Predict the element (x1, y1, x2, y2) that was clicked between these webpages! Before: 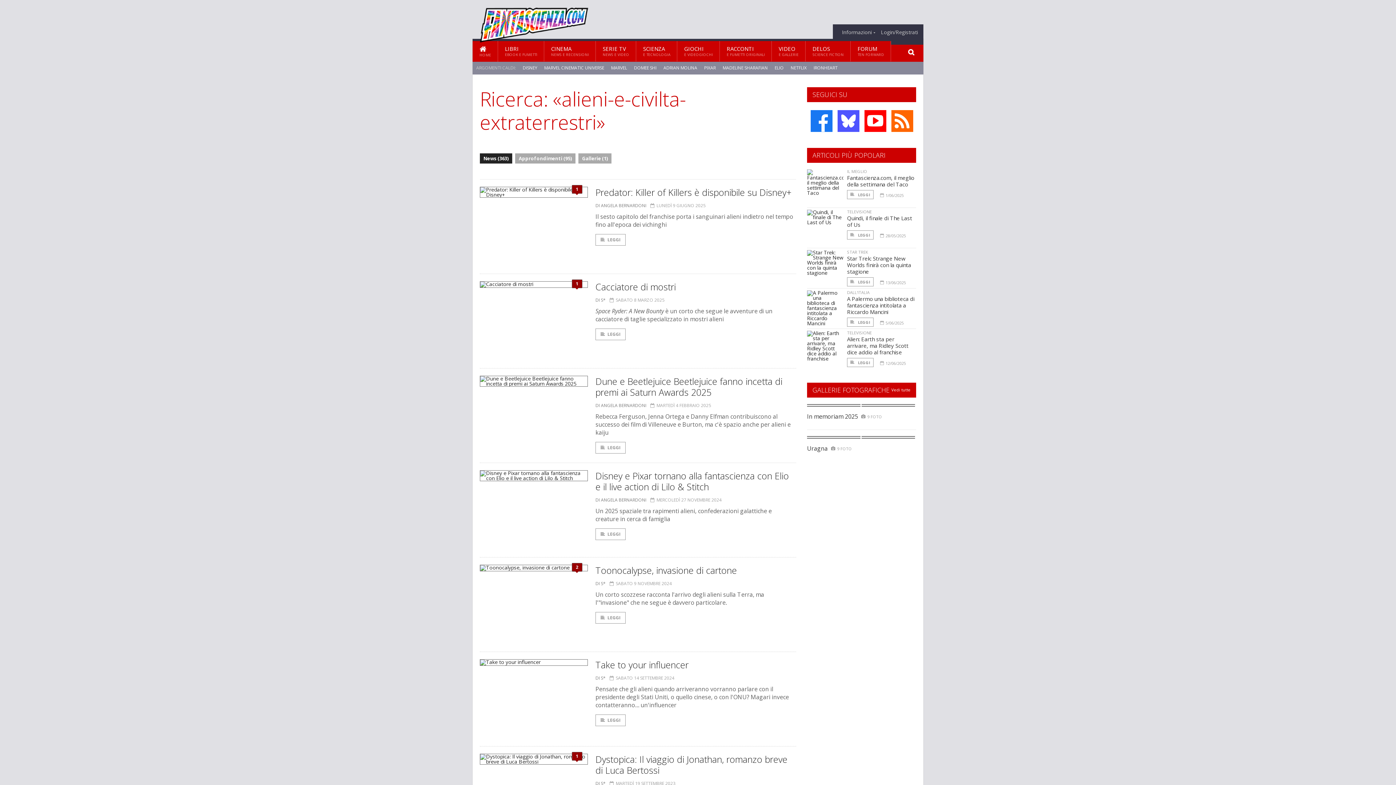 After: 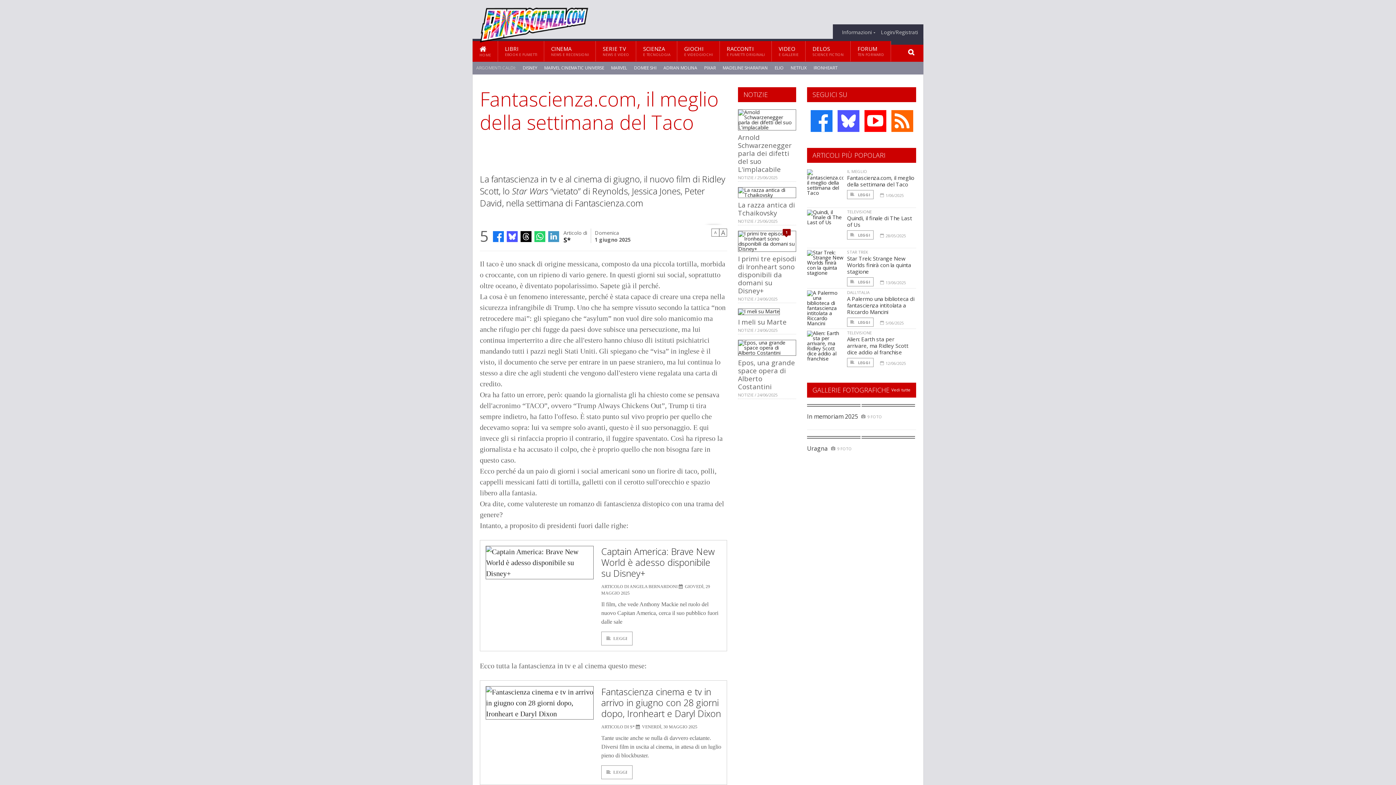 Action: bbox: (807, 169, 843, 205)